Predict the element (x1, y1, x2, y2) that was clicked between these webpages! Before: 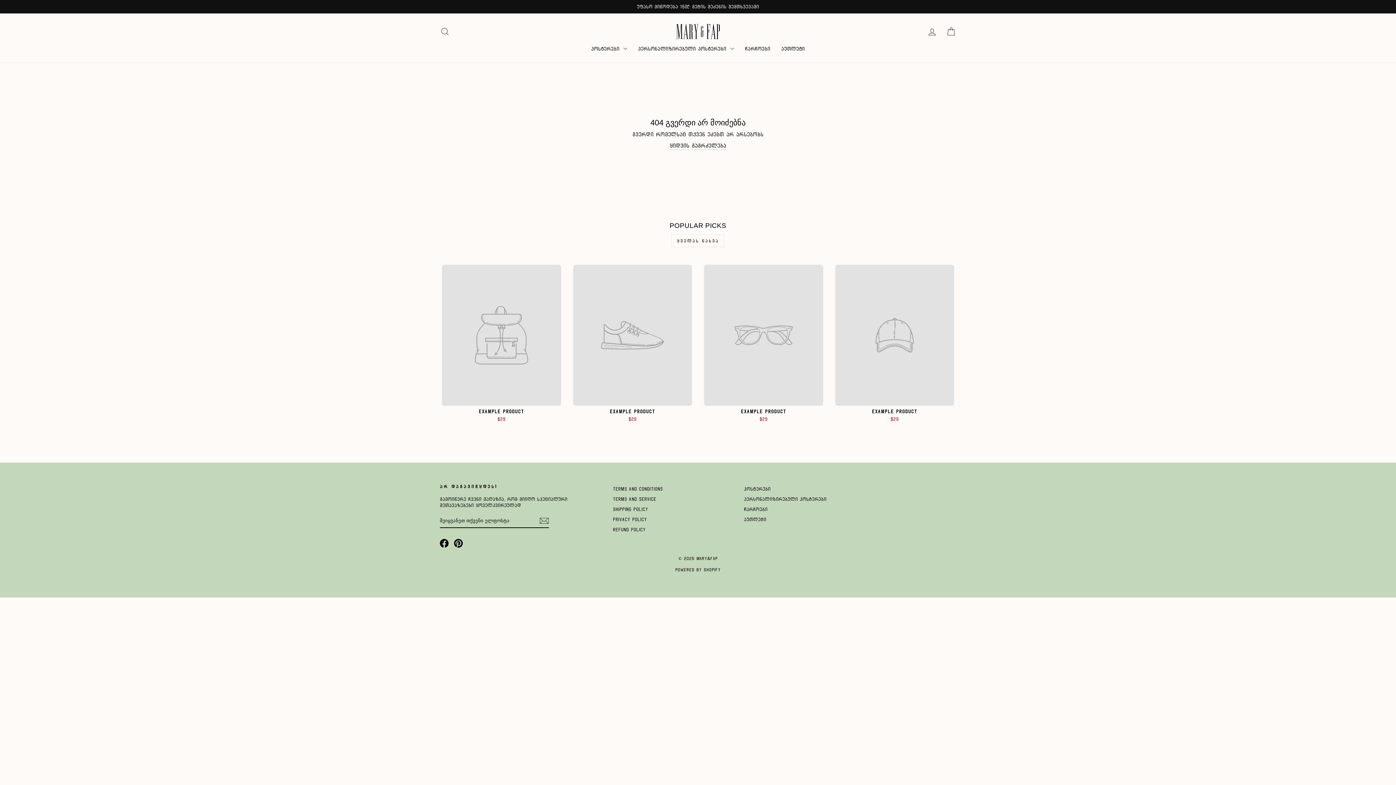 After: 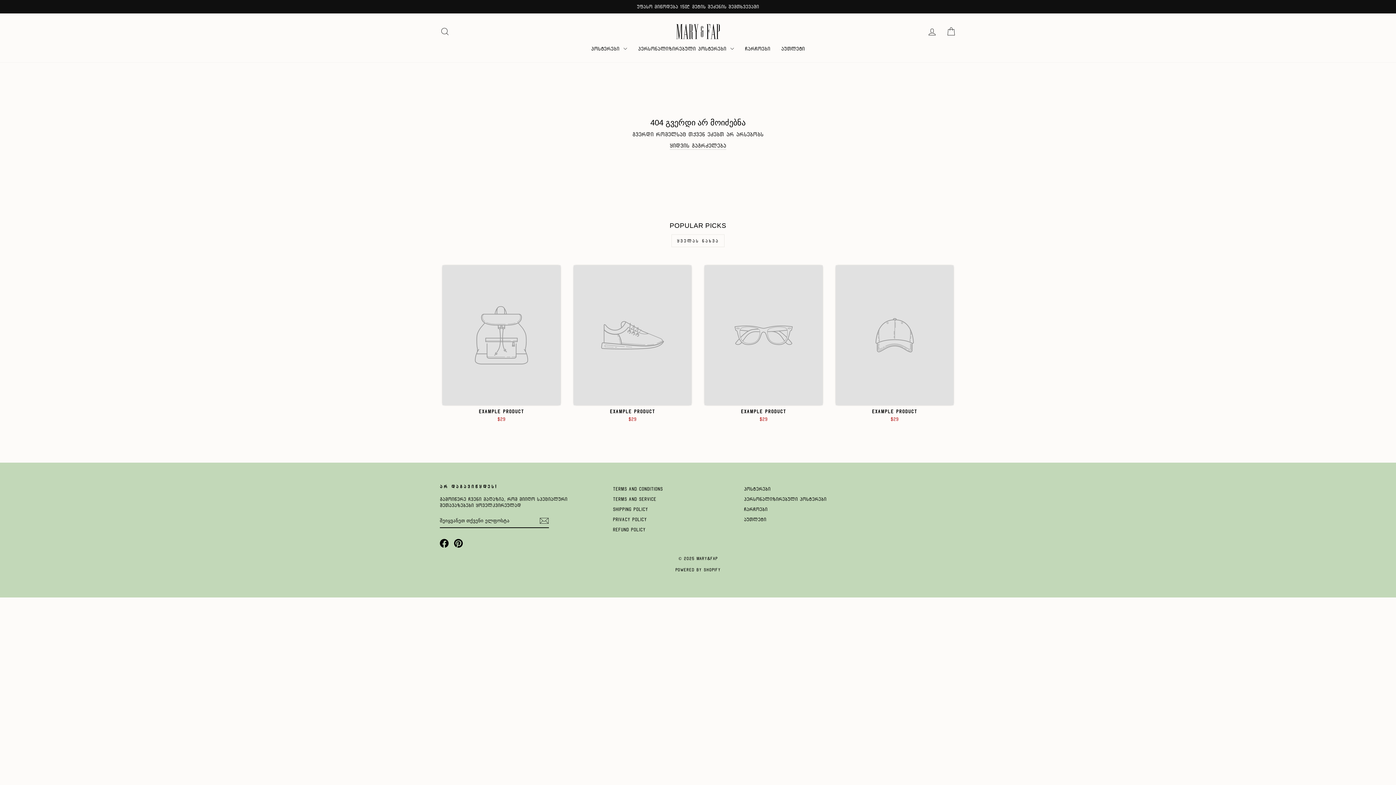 Action: label: პერსონალიზირებული პოსტერები bbox: (744, 494, 826, 503)